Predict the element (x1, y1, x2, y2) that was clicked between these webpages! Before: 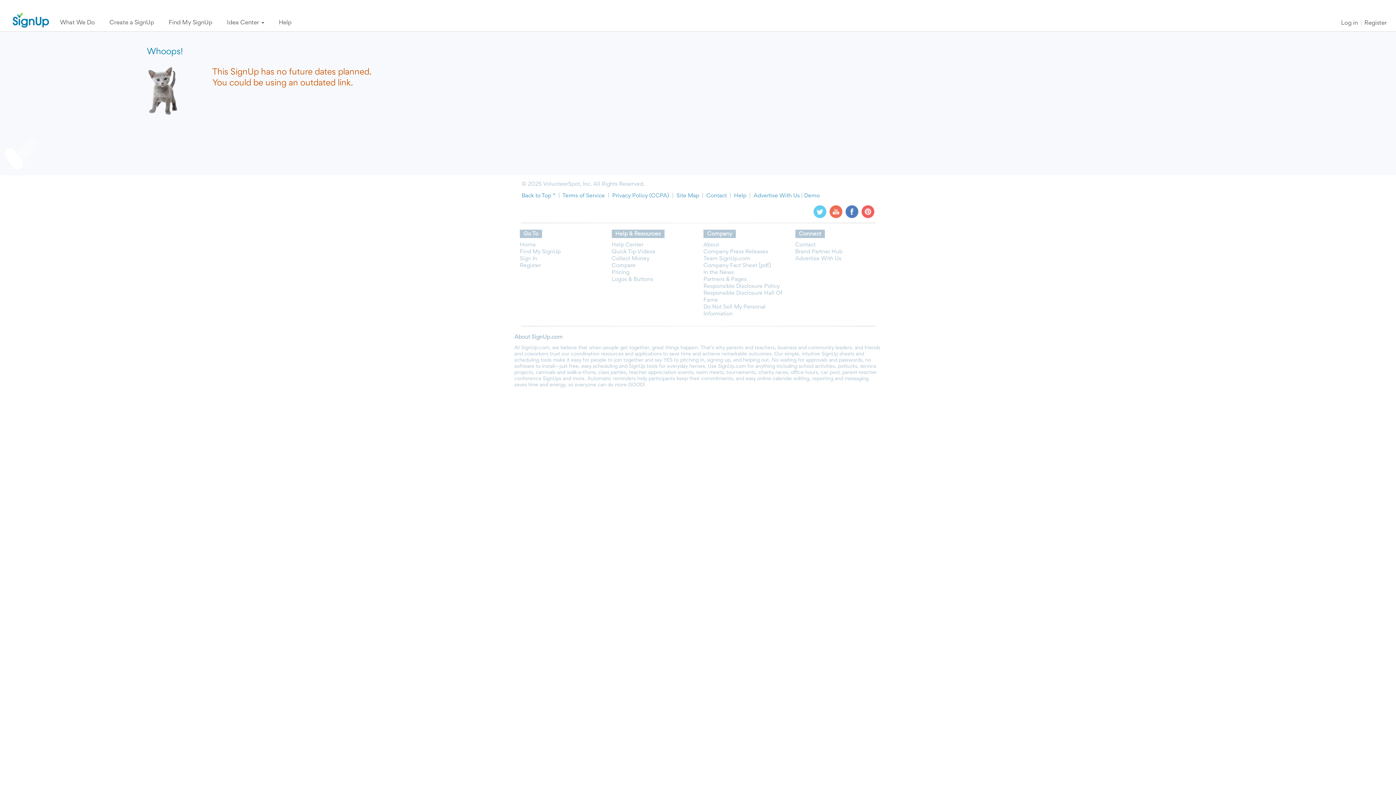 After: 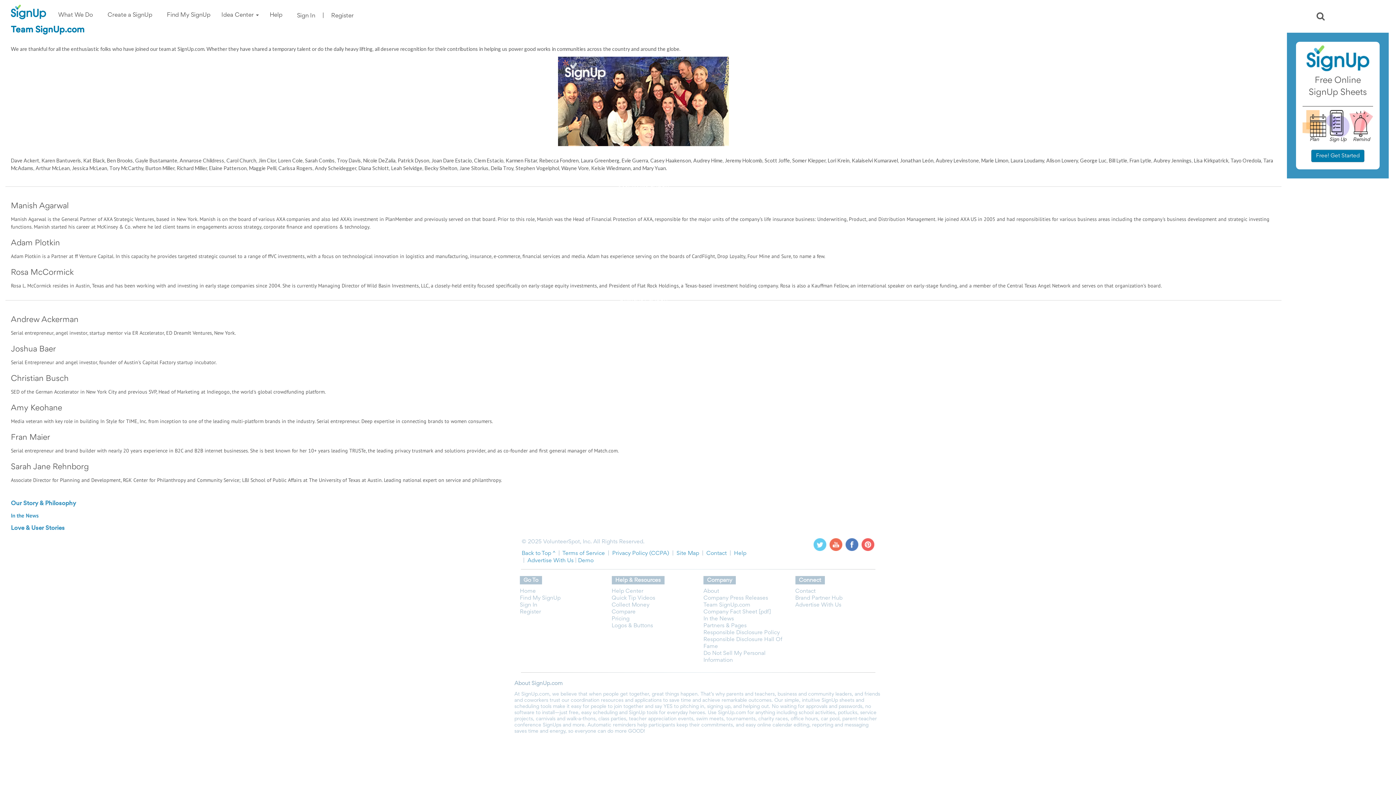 Action: label: Team SignUp.com bbox: (703, 256, 750, 261)